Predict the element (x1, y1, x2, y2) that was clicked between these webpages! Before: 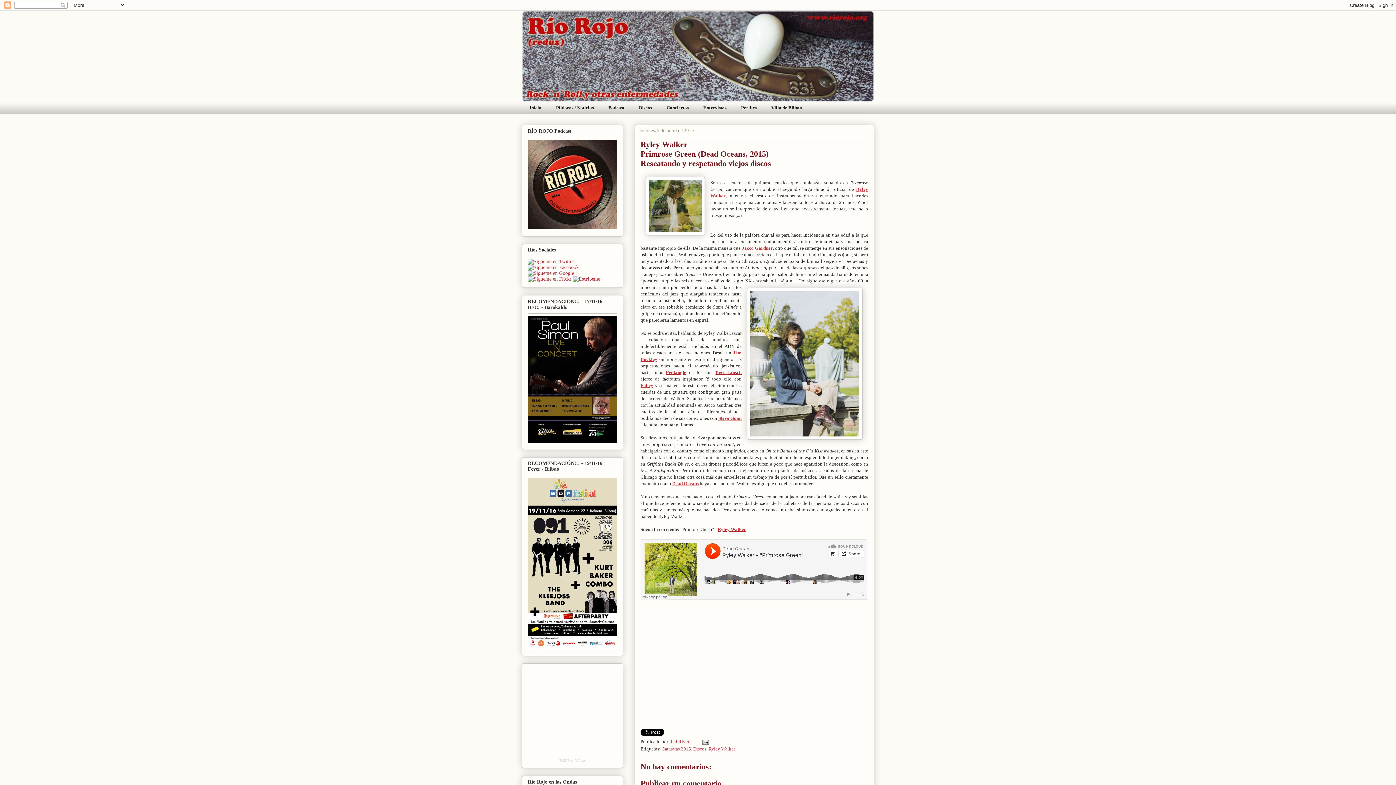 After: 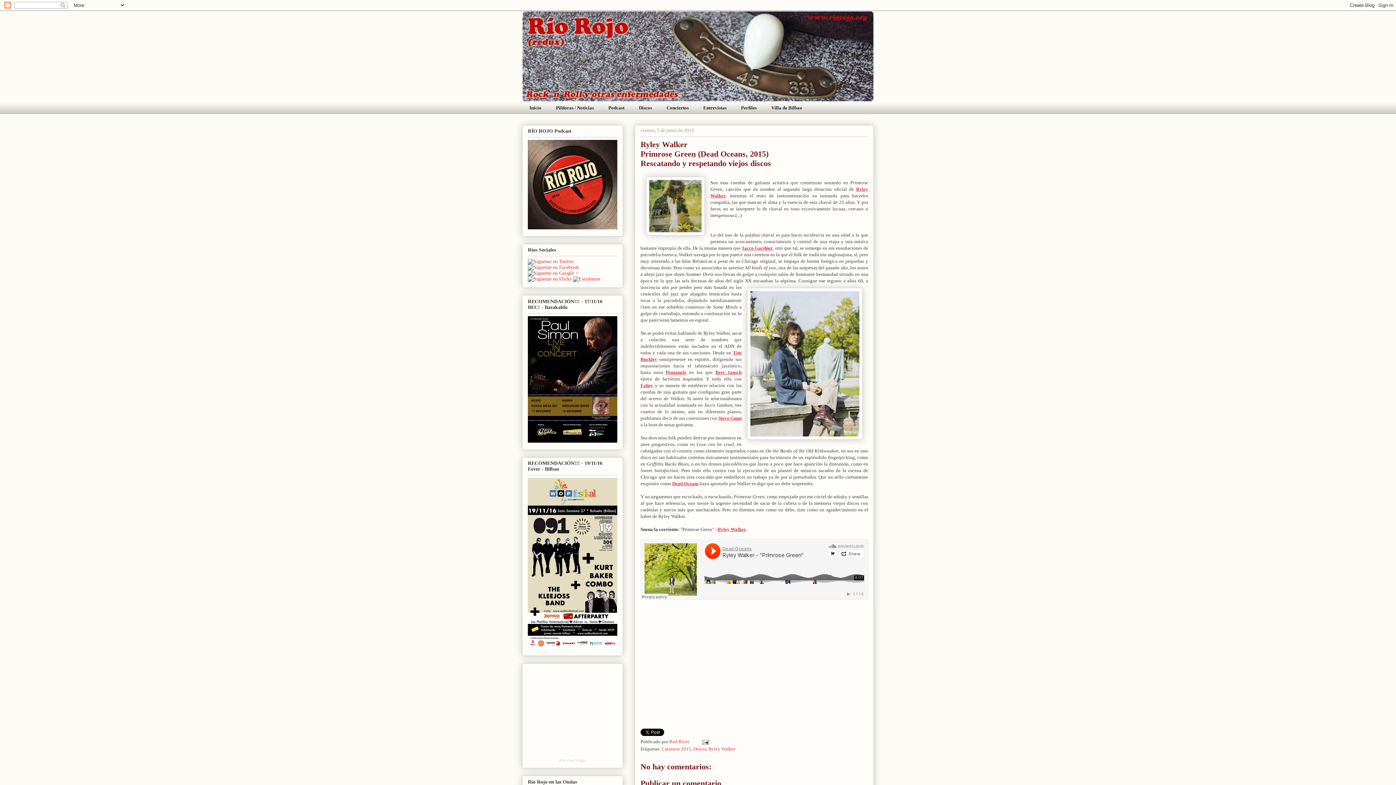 Action: bbox: (741, 245, 772, 250) label: Jacco Gardner